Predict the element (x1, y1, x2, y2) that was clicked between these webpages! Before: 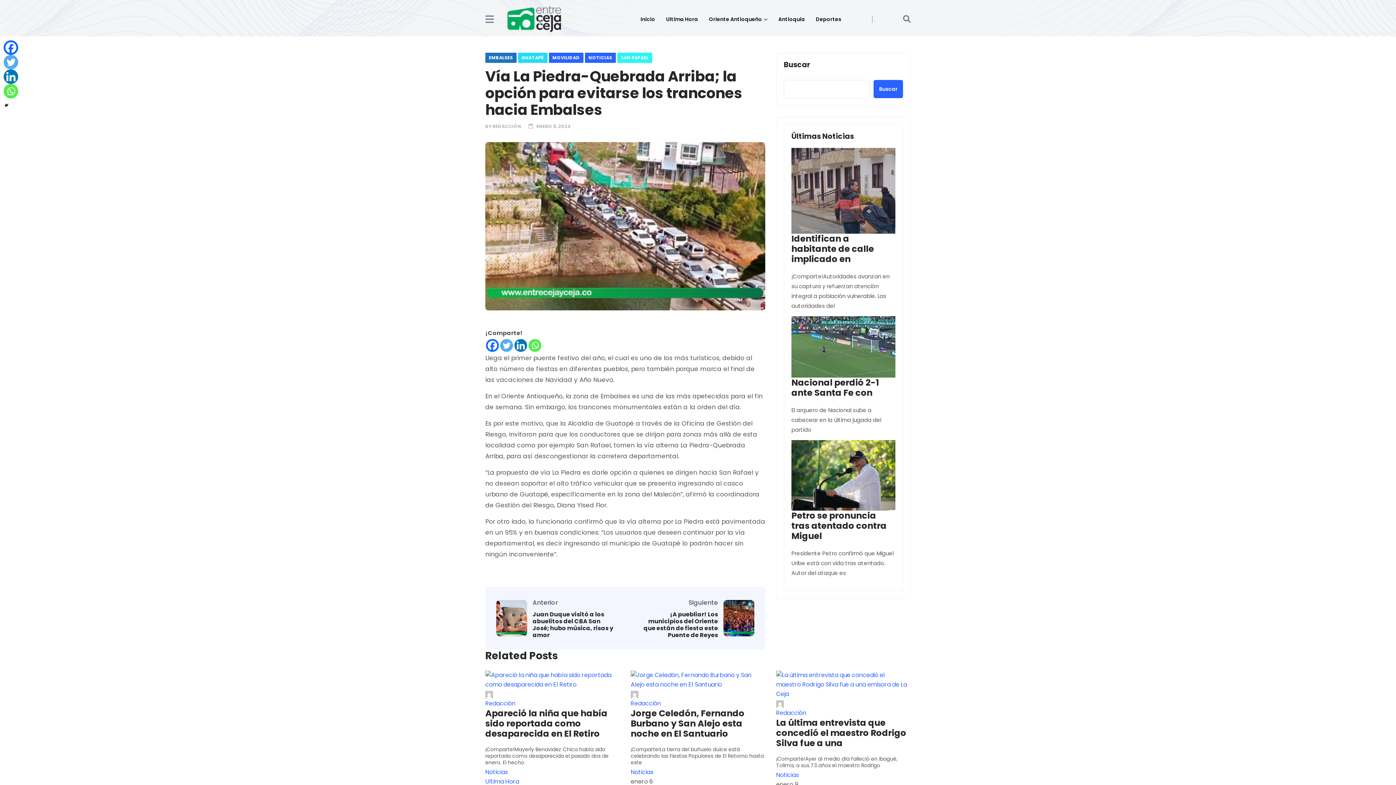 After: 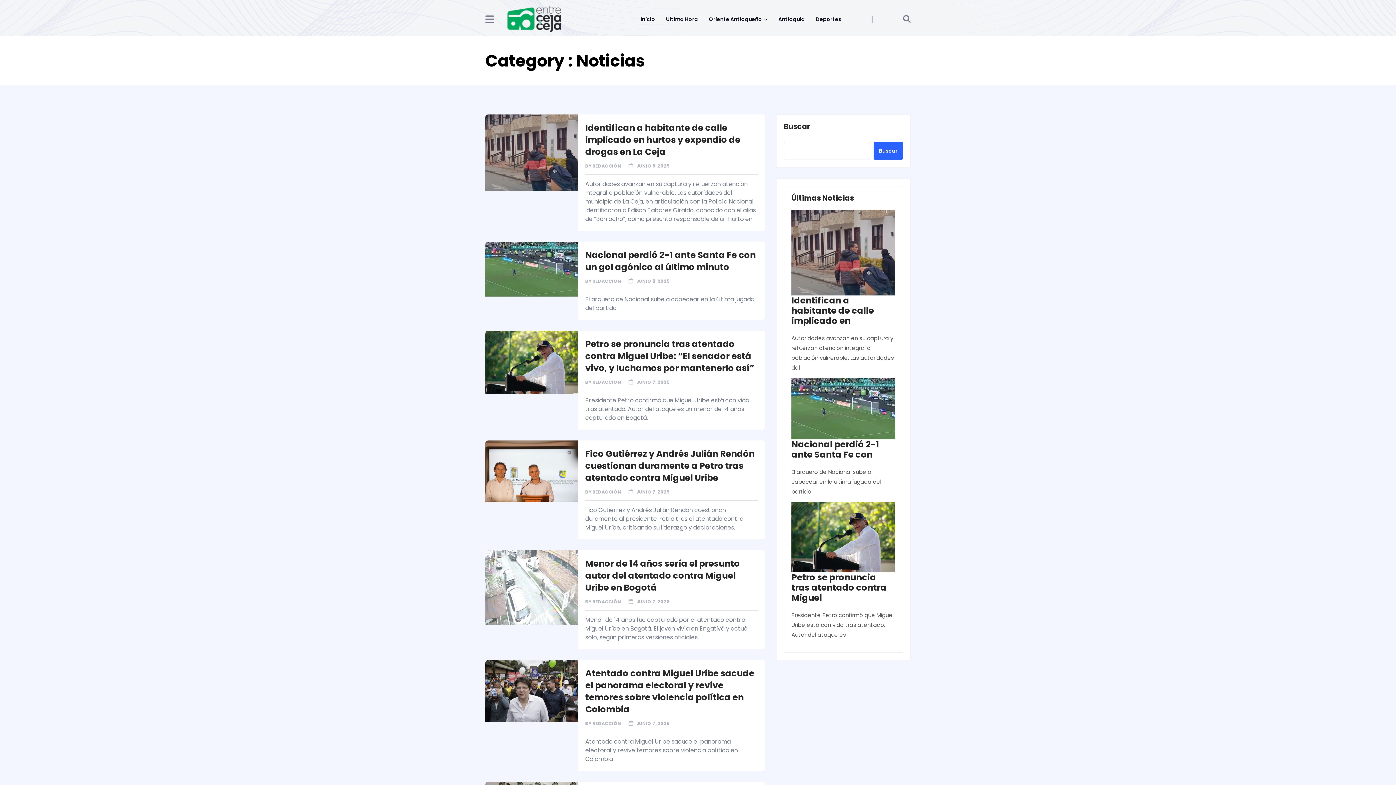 Action: bbox: (585, 52, 616, 63) label: NOTICIAS